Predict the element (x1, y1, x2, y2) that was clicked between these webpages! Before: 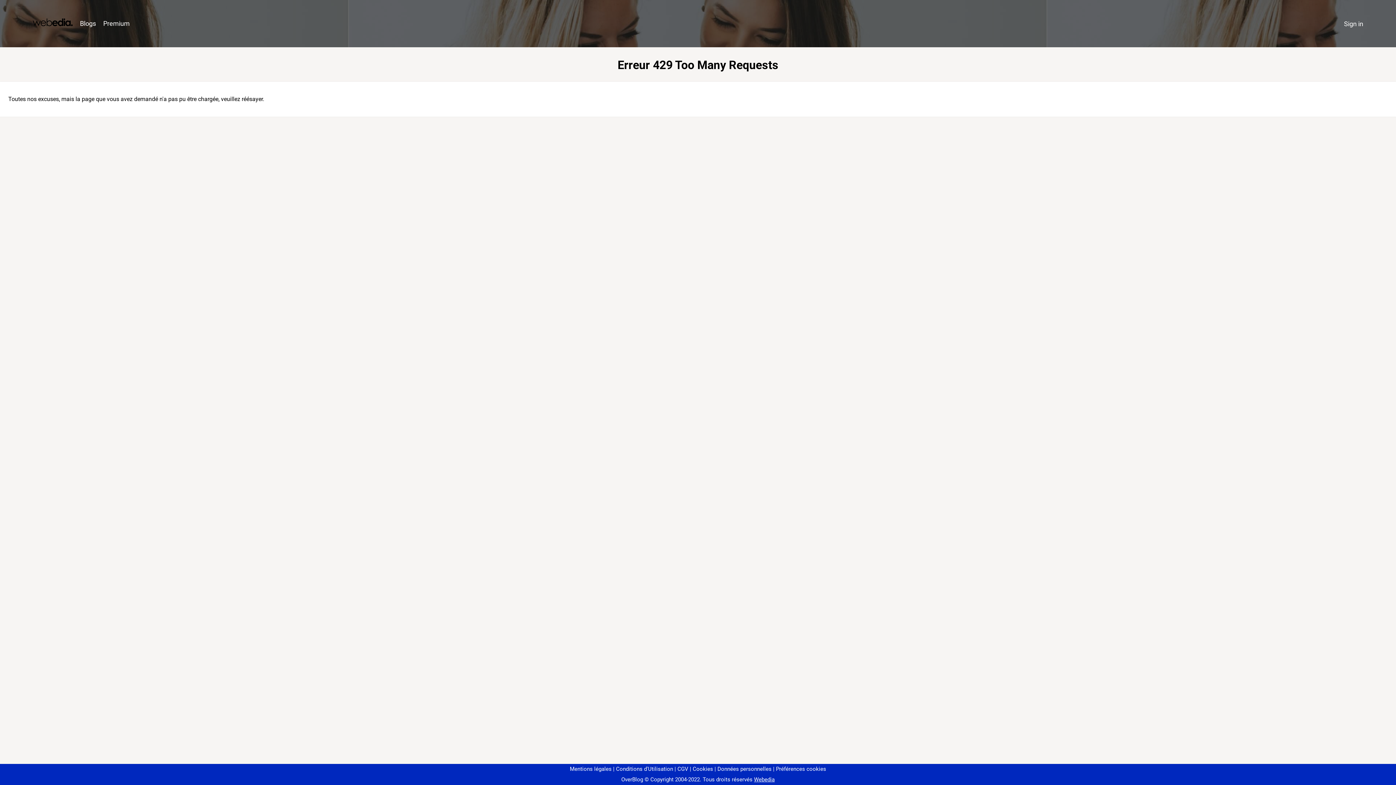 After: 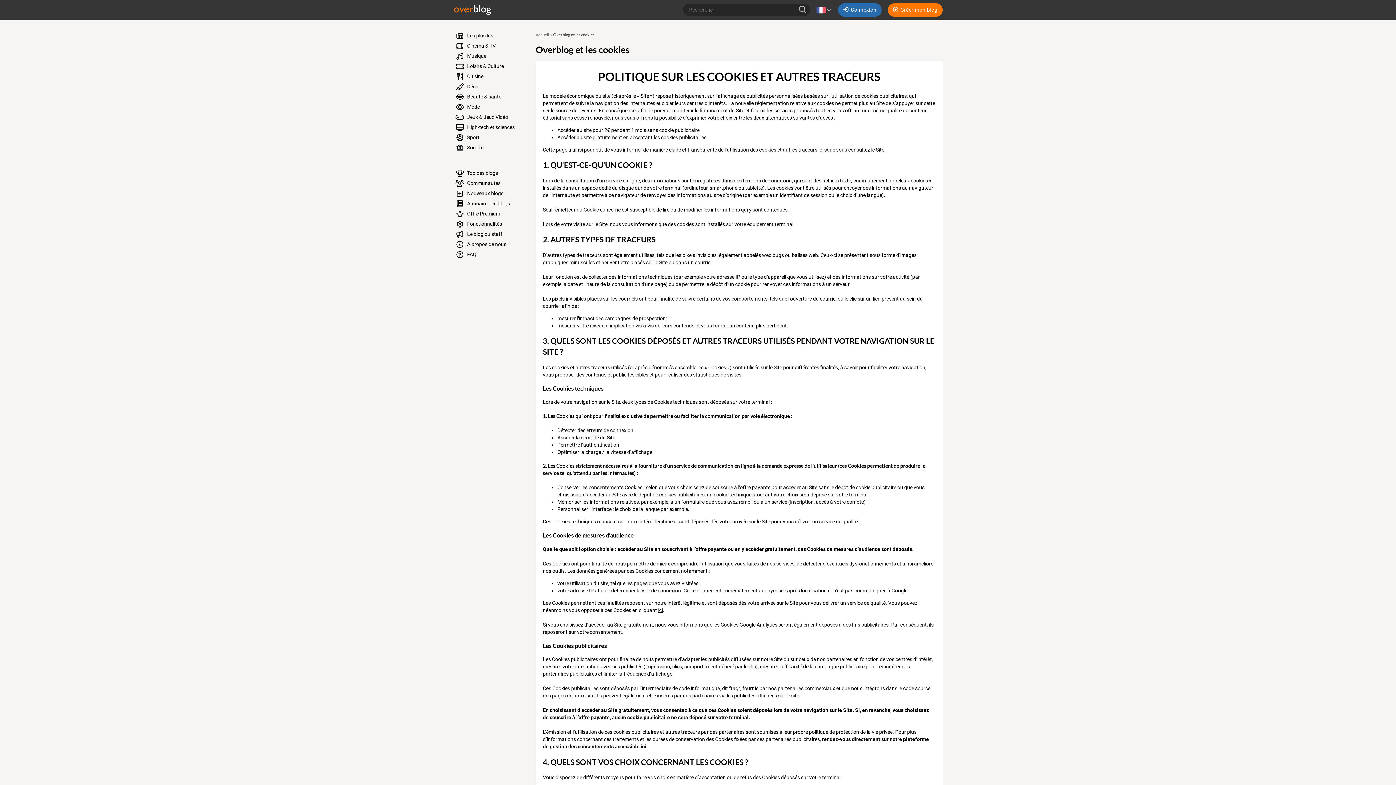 Action: label: Cookies bbox: (690, 766, 713, 772)